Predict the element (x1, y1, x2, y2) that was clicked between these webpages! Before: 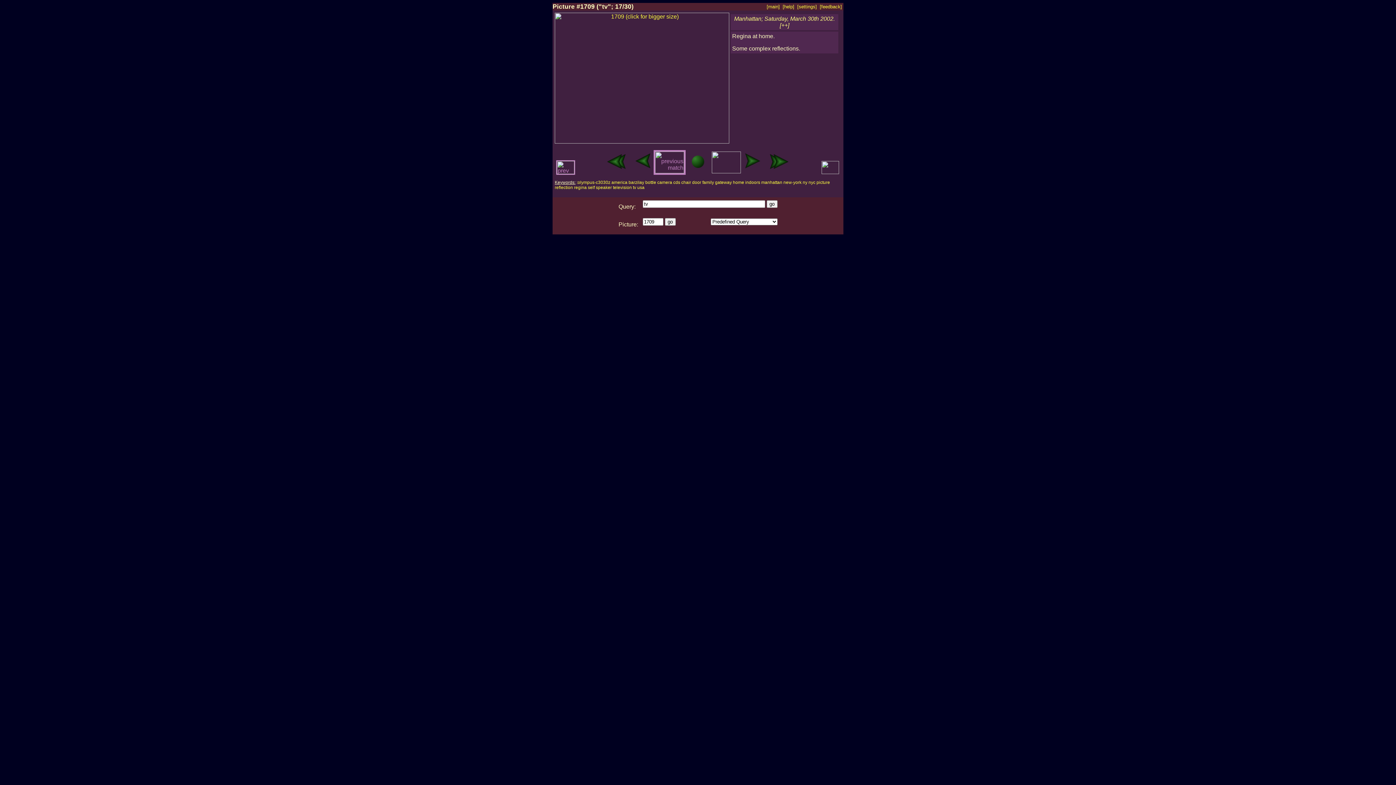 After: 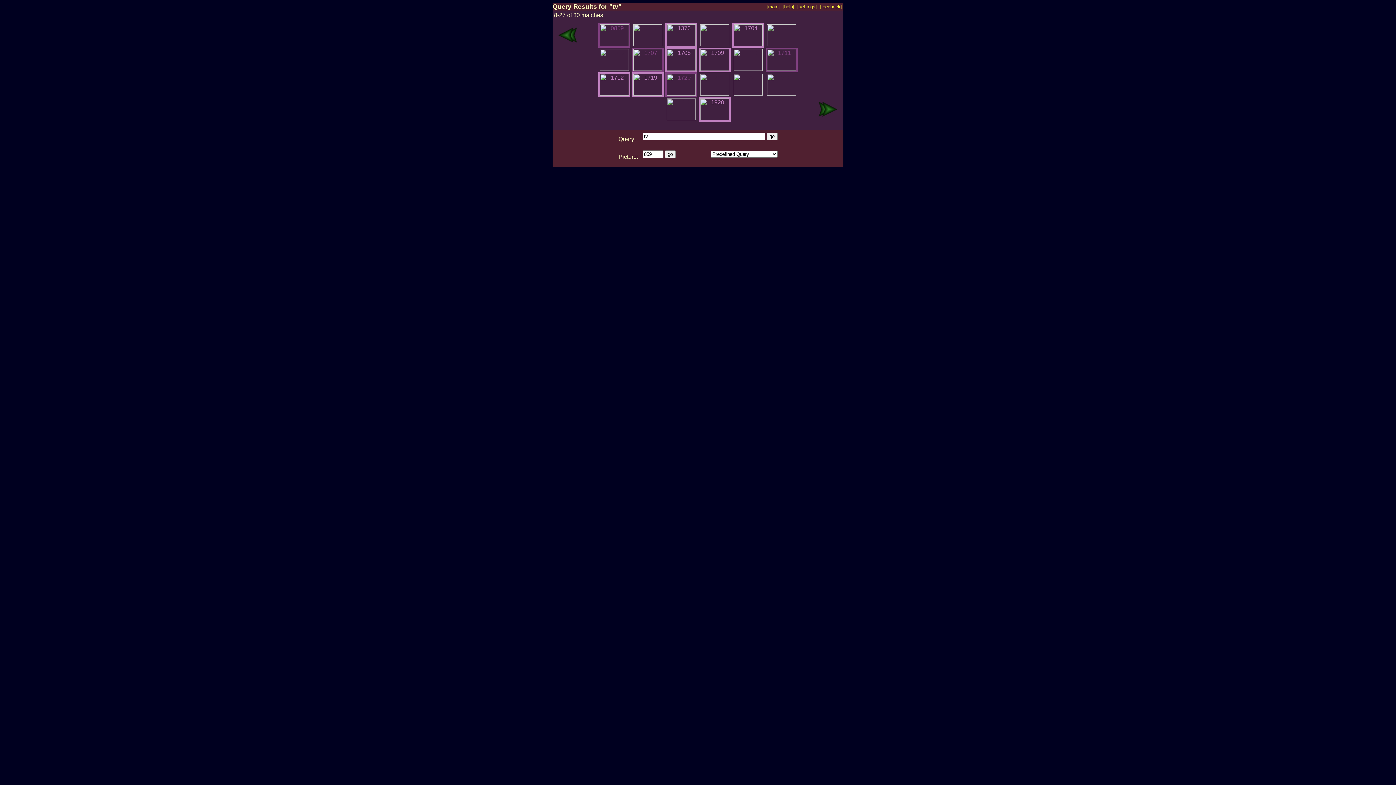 Action: bbox: (685, 169, 710, 175)